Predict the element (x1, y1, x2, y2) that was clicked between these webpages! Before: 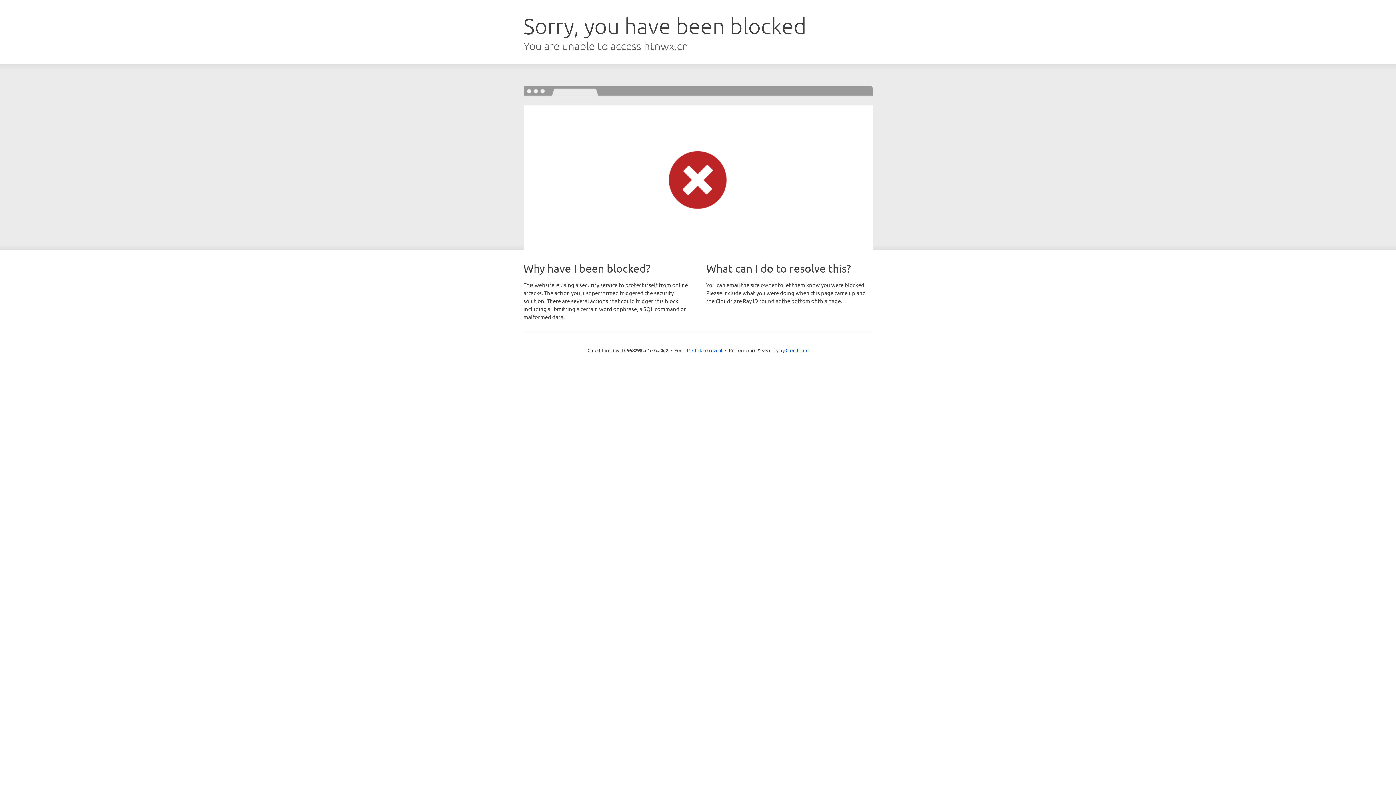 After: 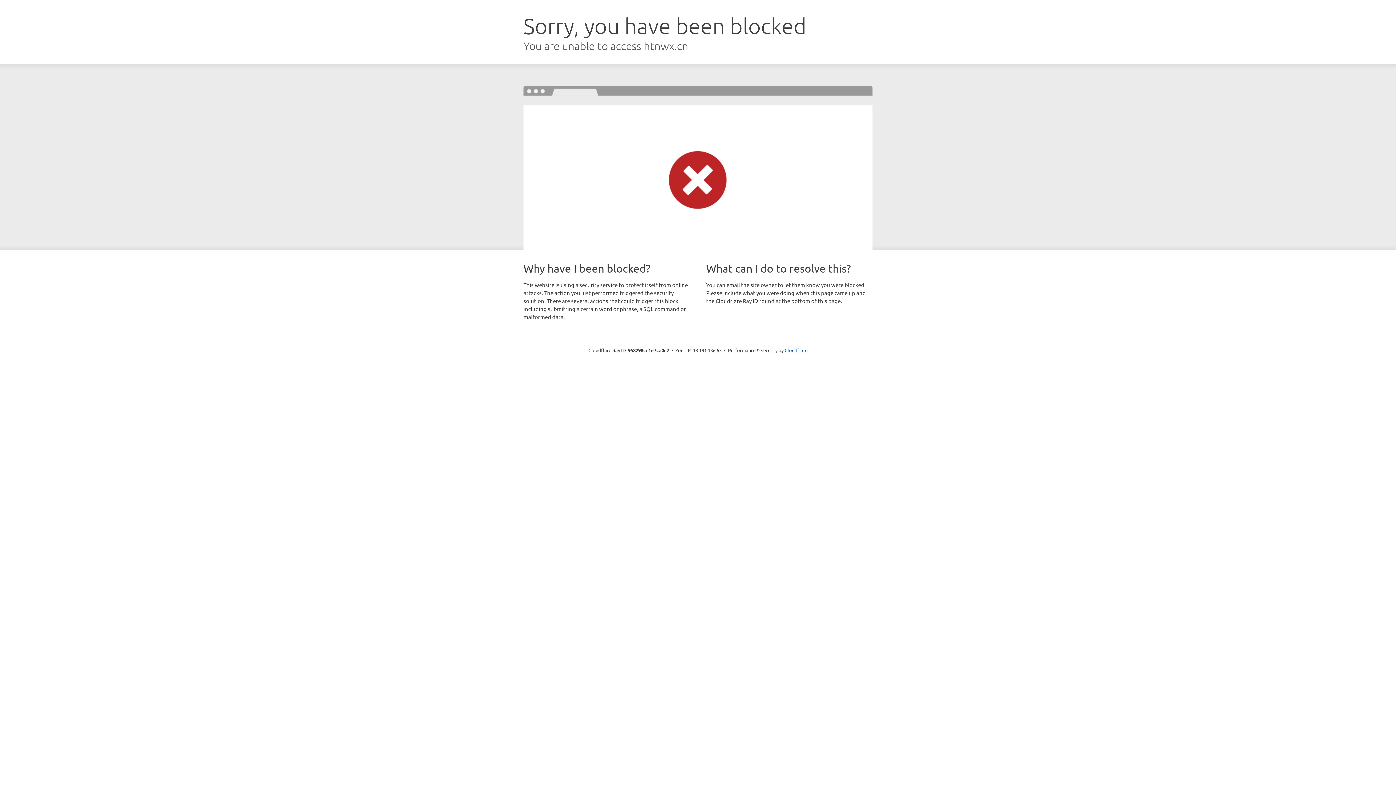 Action: label: Click to reveal bbox: (692, 346, 722, 353)